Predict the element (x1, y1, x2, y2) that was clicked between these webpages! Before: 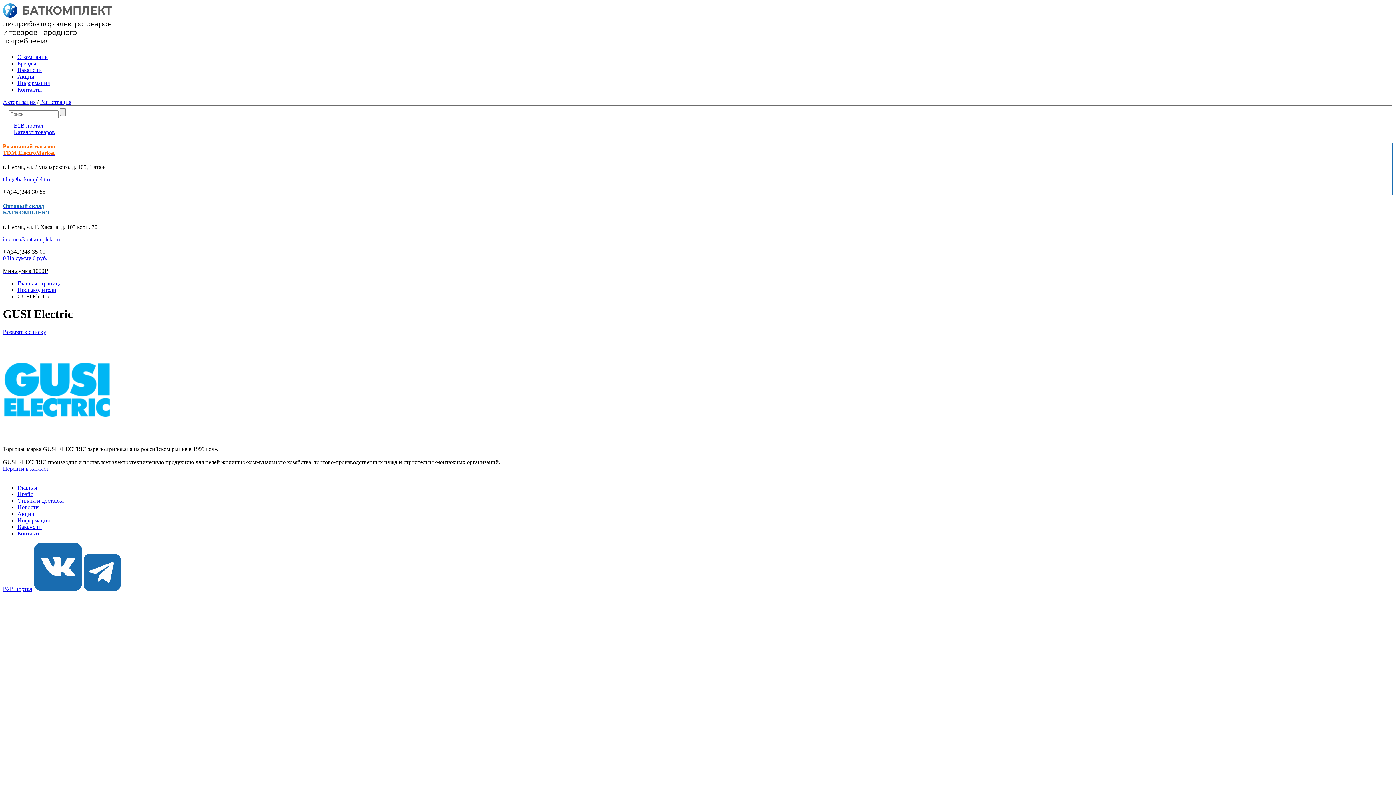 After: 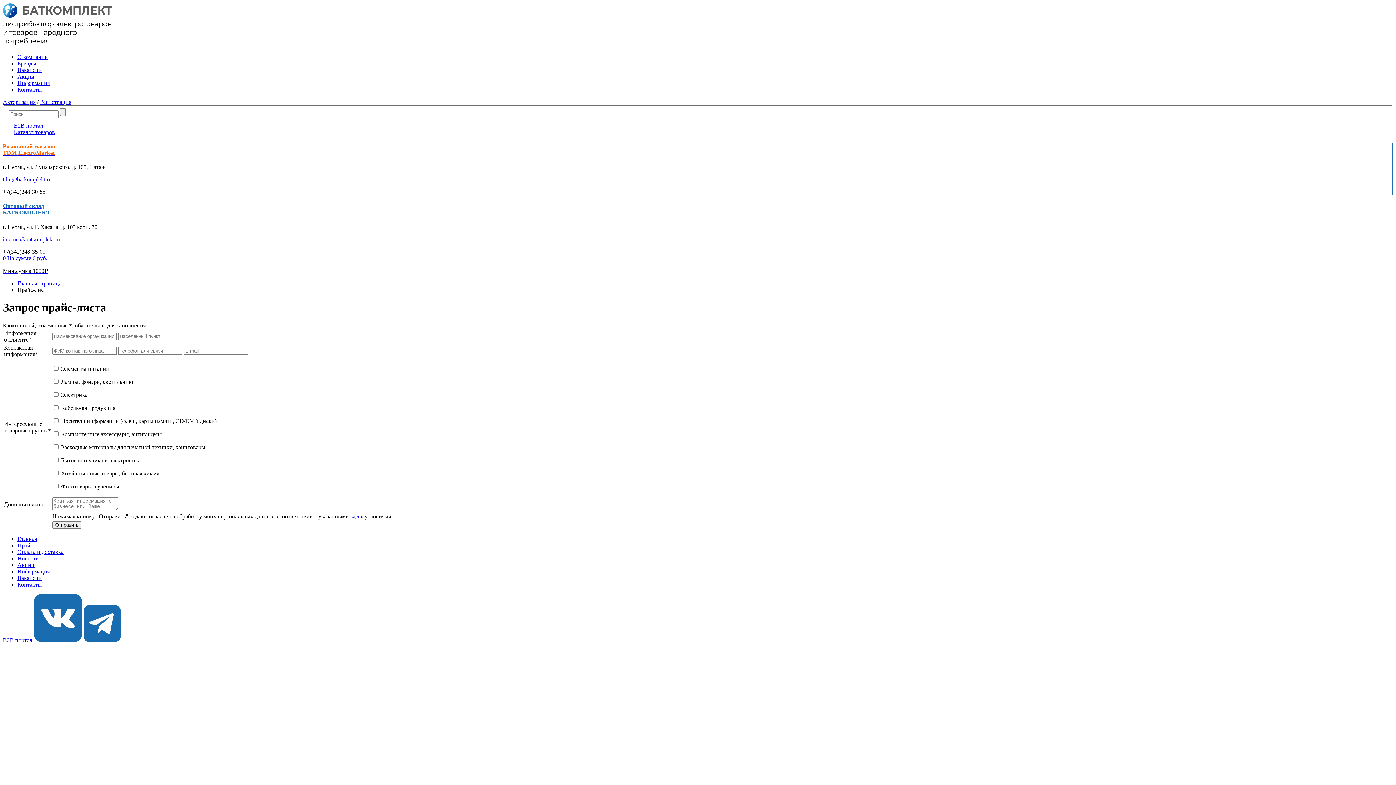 Action: bbox: (17, 491, 33, 497) label: Прайс